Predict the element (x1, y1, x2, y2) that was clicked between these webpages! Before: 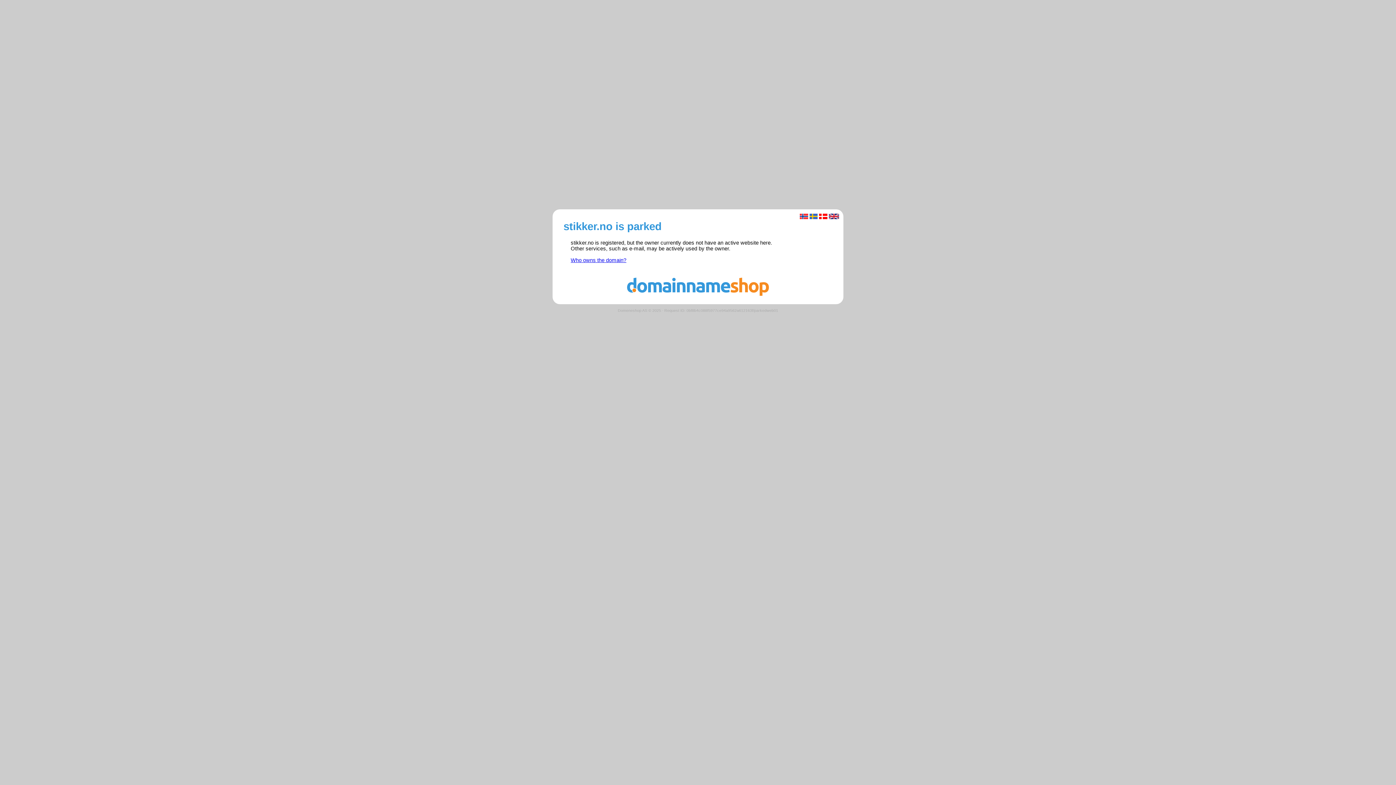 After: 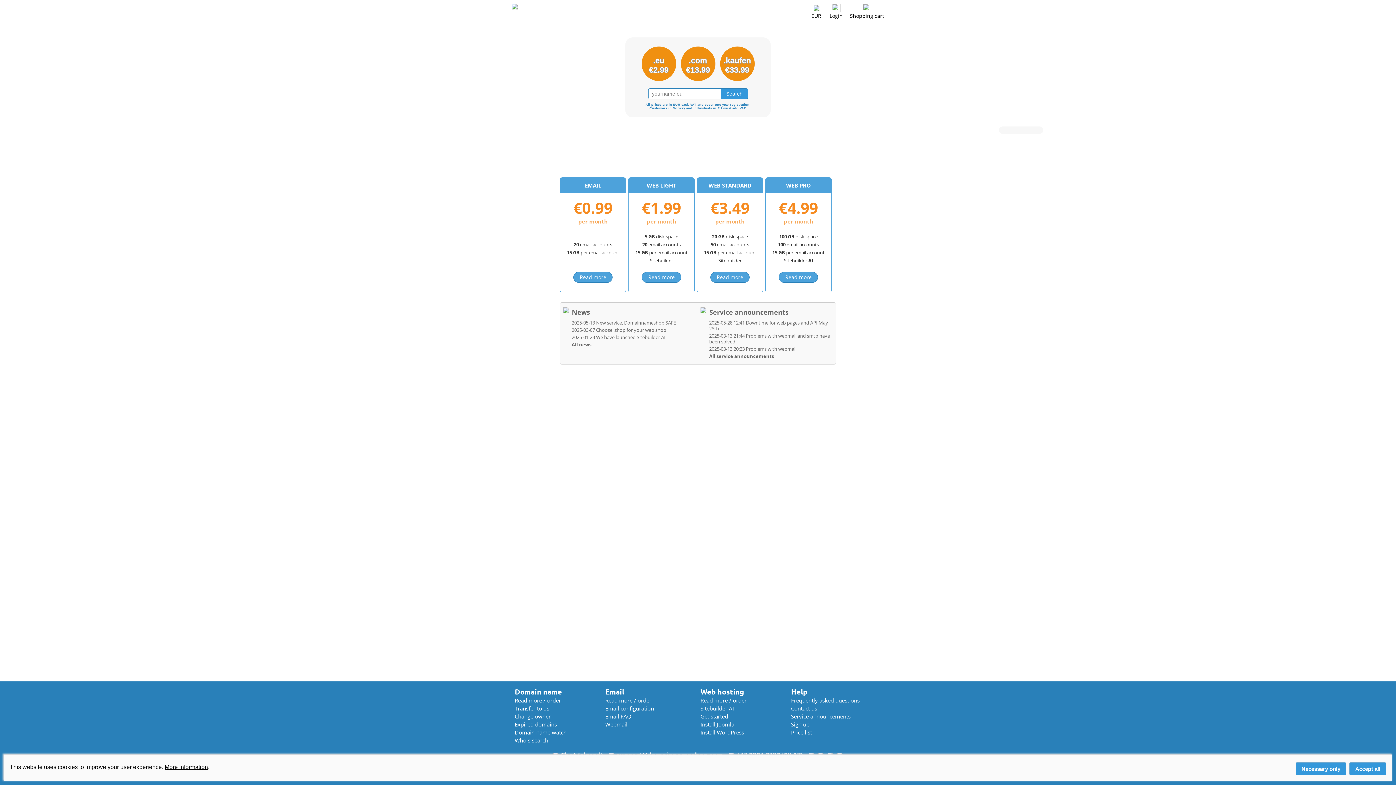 Action: bbox: (560, 291, 836, 297)